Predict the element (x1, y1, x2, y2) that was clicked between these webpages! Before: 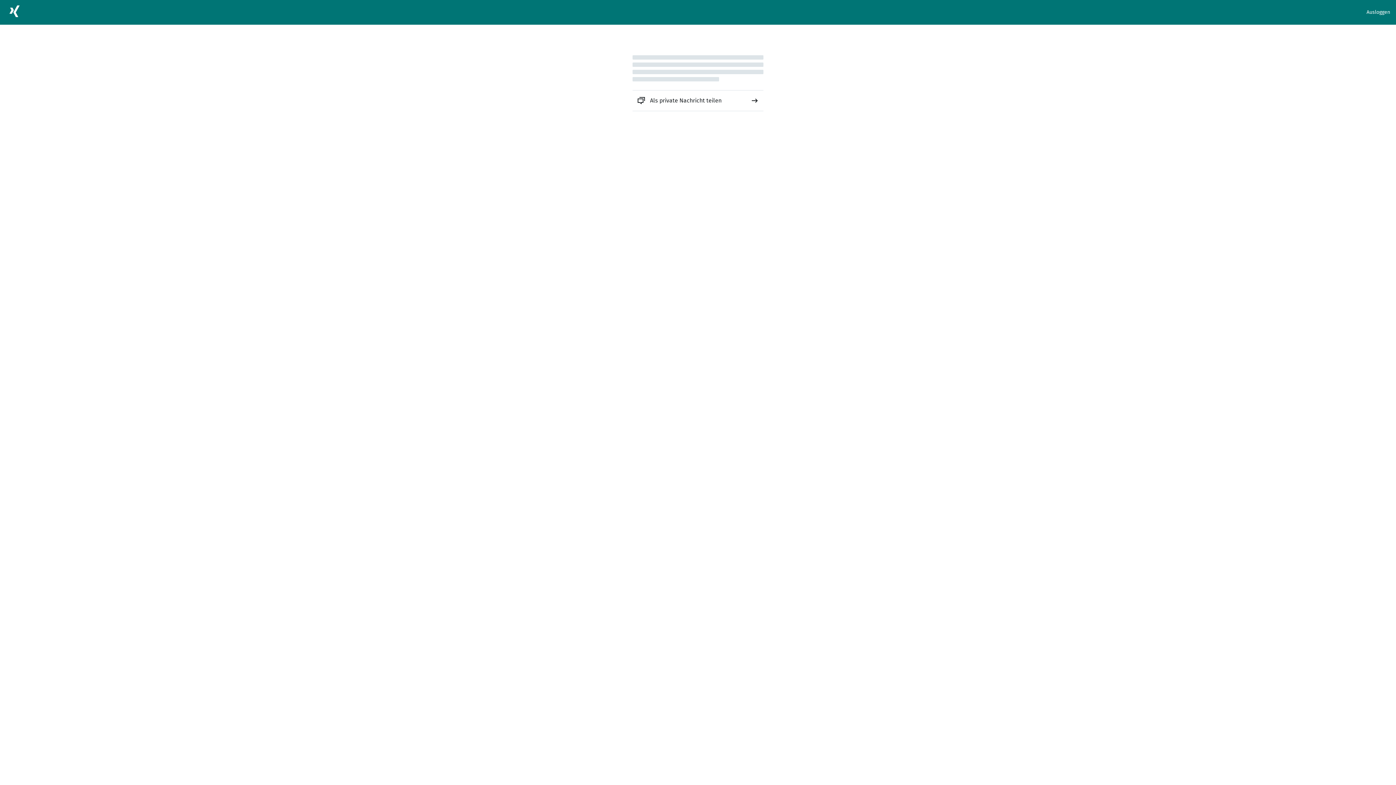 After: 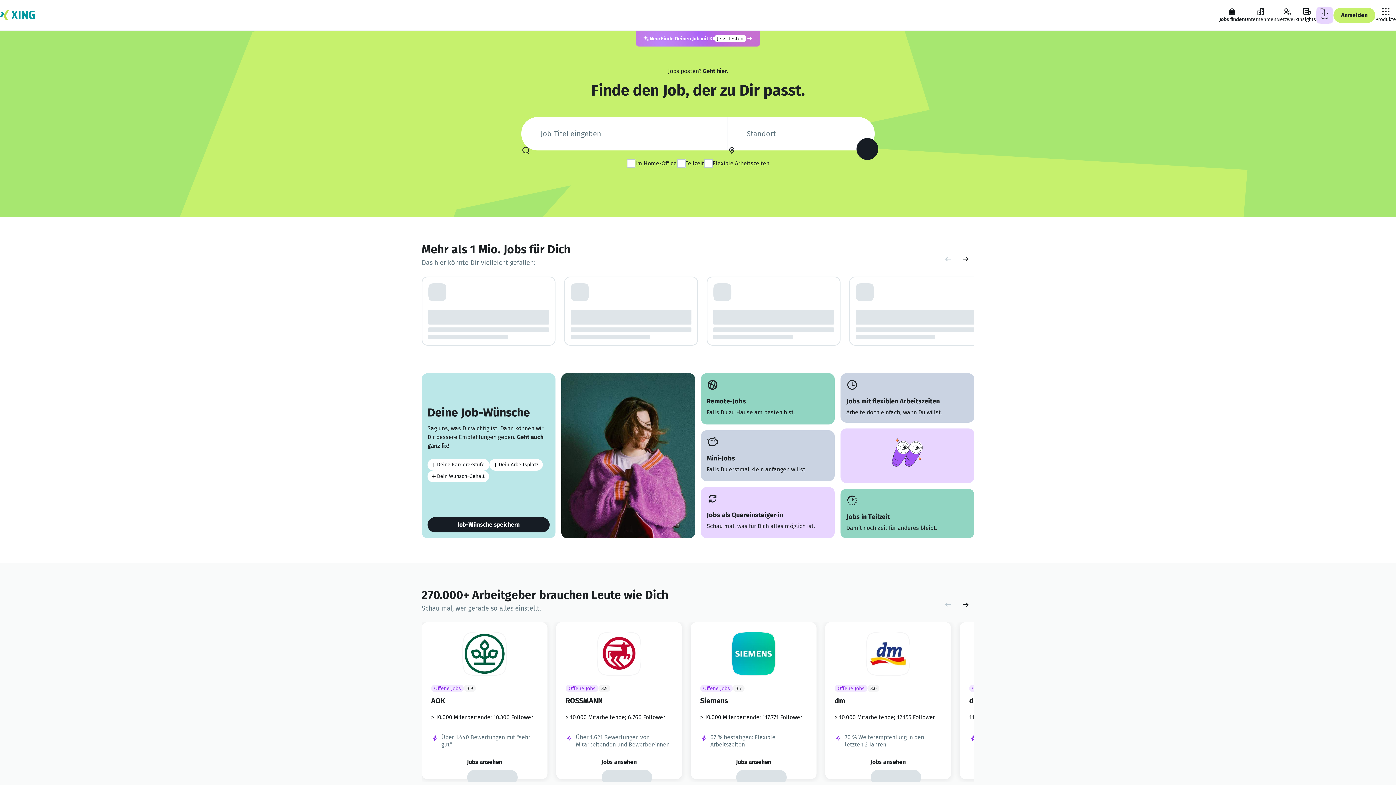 Action: bbox: (5, 2, 23, 22)